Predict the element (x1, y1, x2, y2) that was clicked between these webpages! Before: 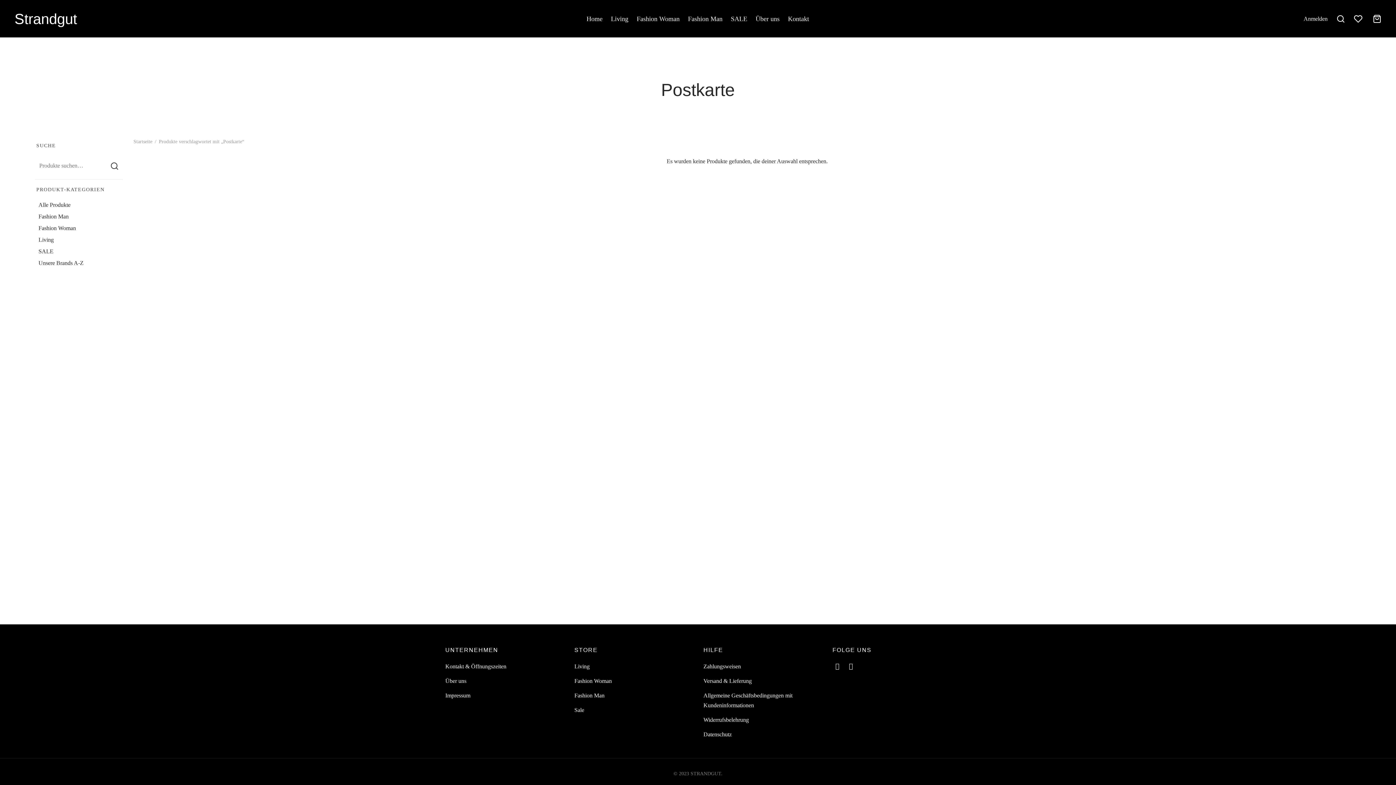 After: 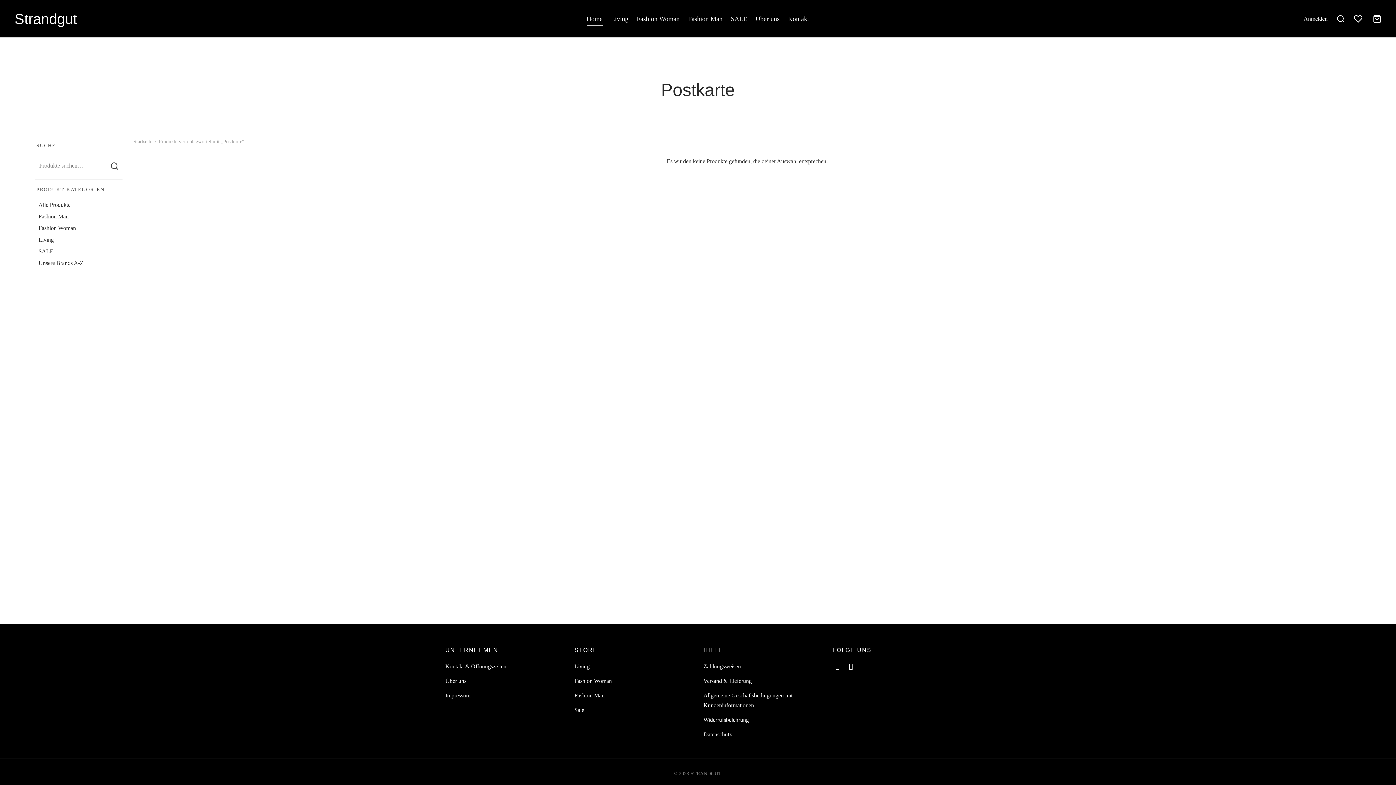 Action: label: Home bbox: (586, 11, 602, 26)